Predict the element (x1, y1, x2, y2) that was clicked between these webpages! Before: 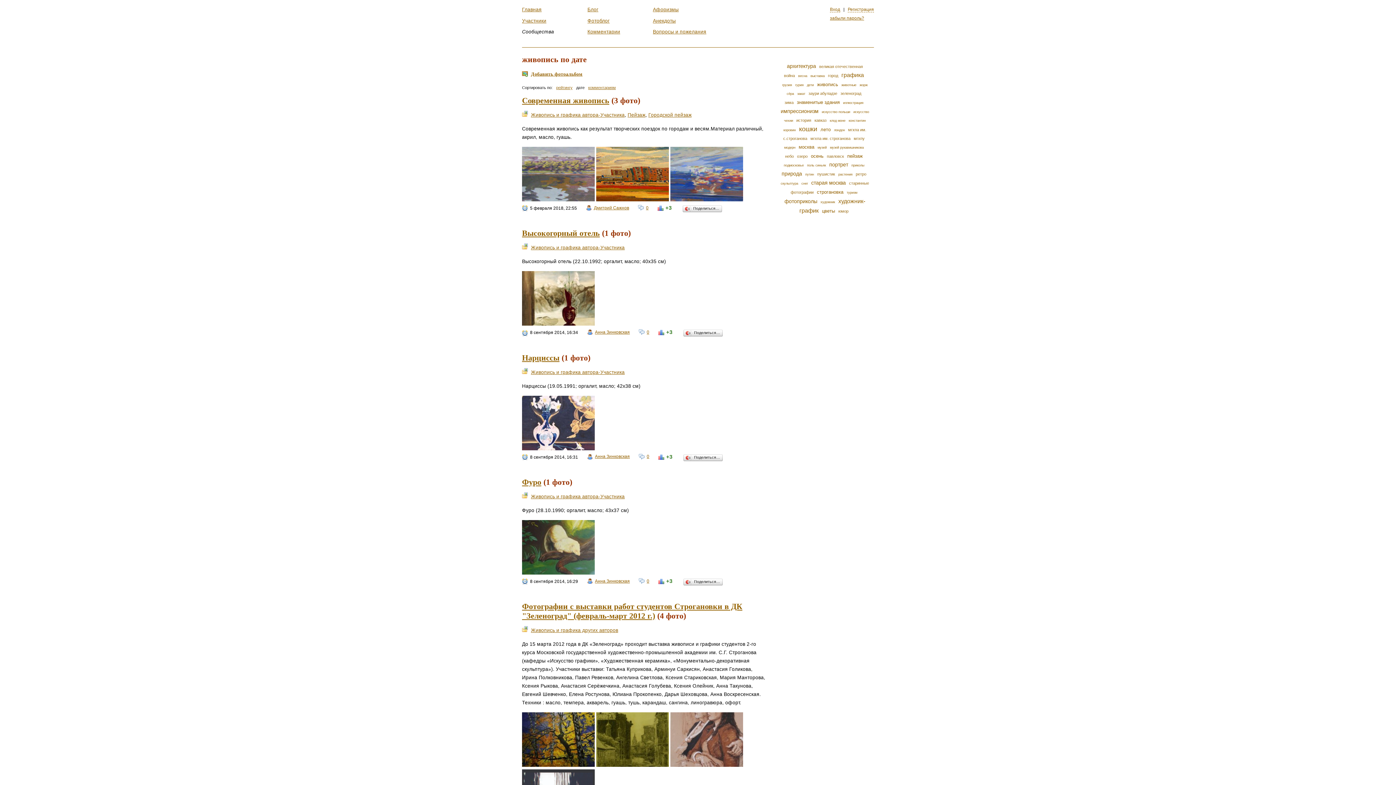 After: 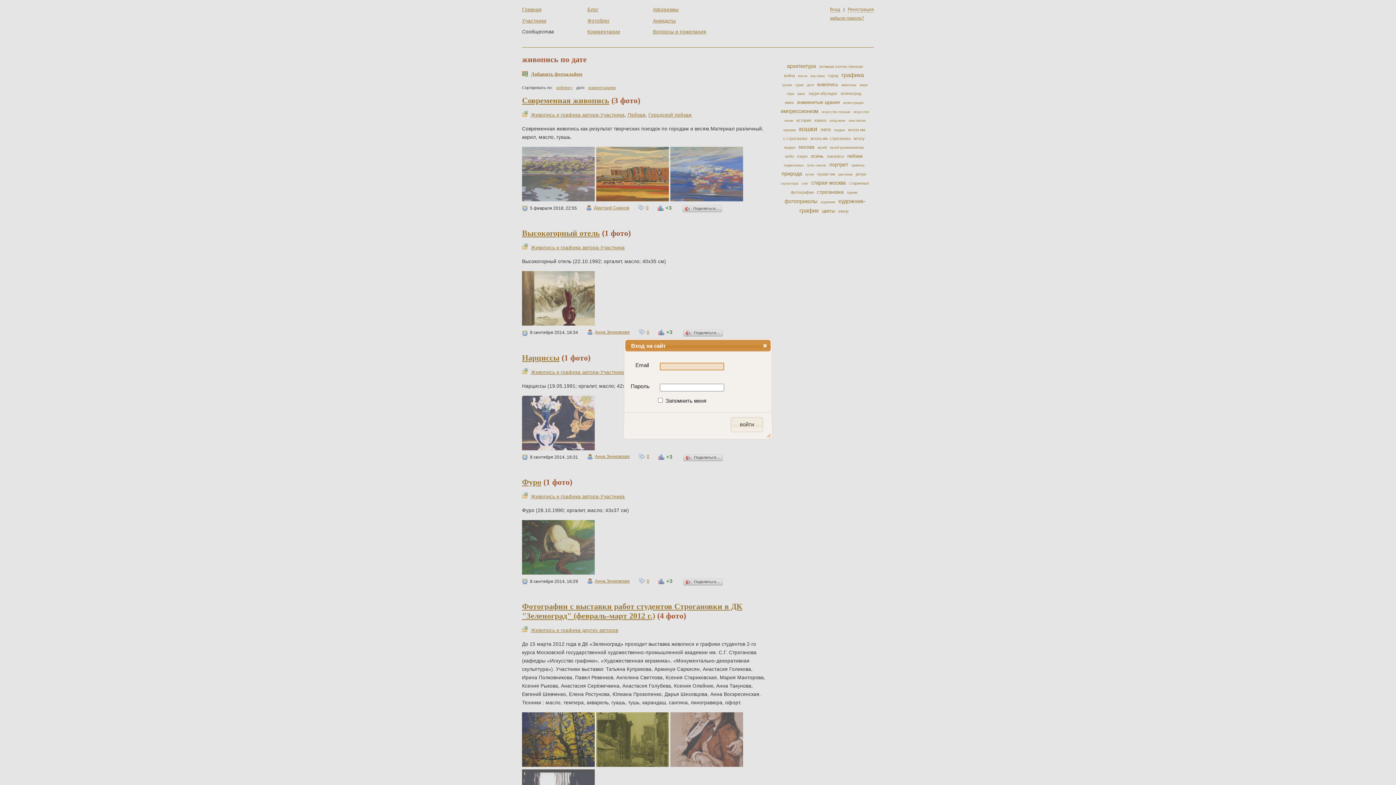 Action: bbox: (830, 6, 840, 12) label: Вход